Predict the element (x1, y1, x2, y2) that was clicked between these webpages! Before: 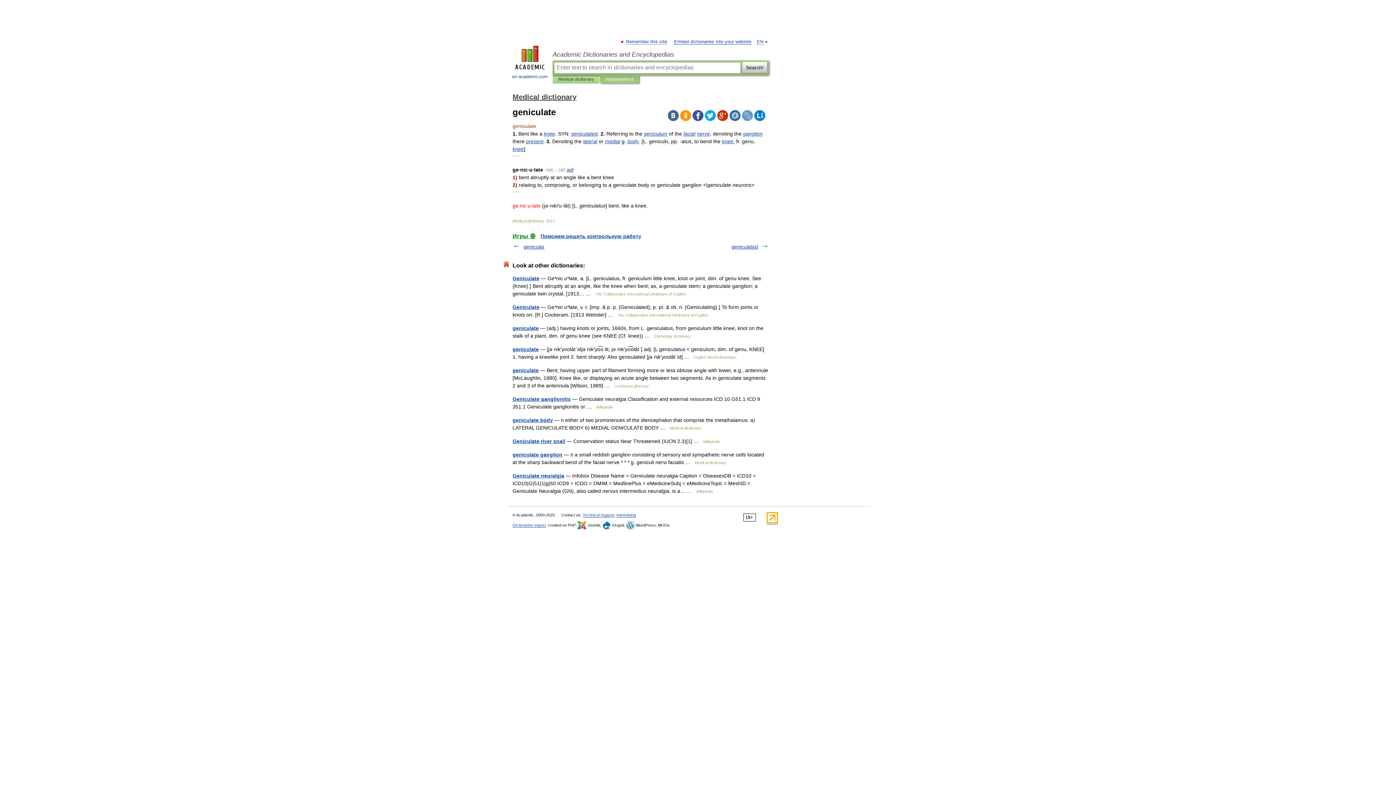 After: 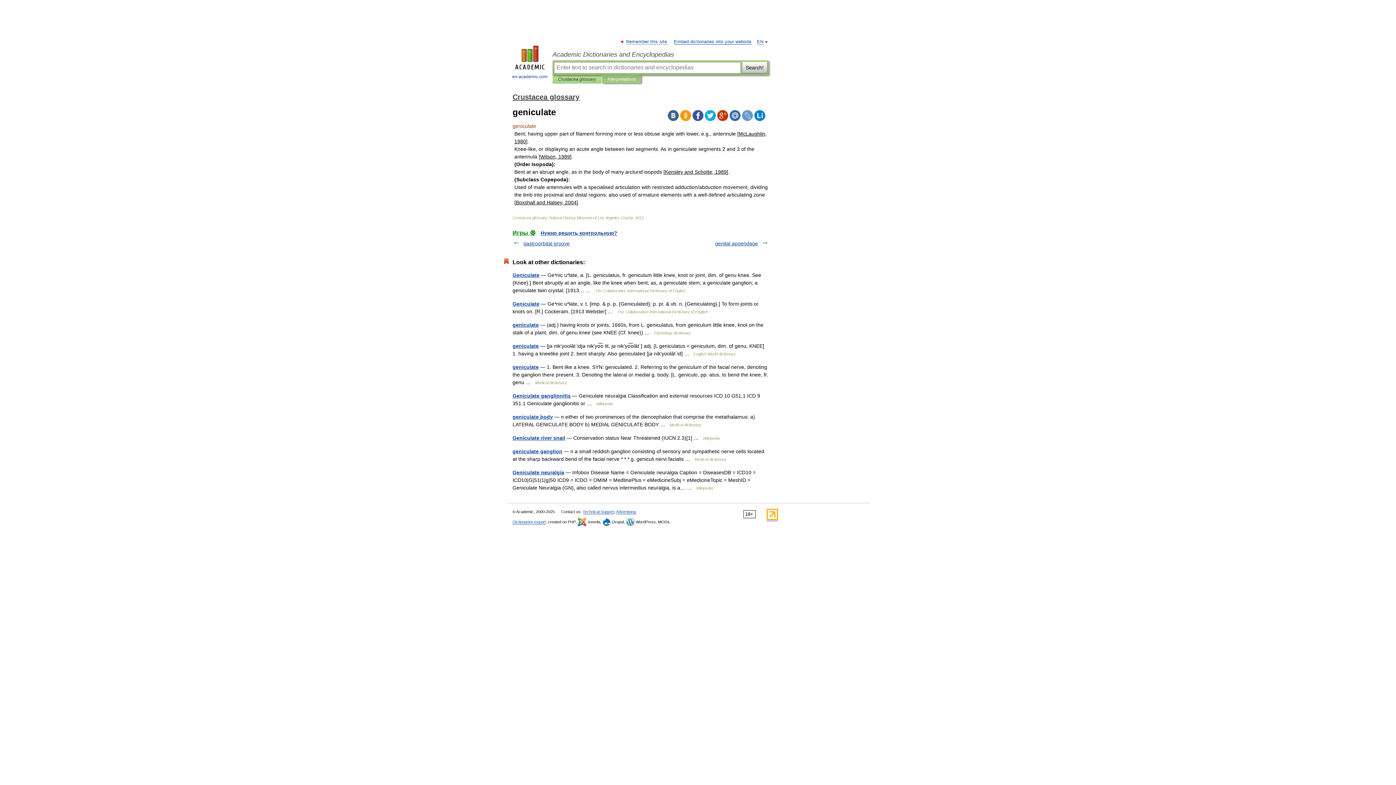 Action: bbox: (512, 367, 538, 373) label: geniculate